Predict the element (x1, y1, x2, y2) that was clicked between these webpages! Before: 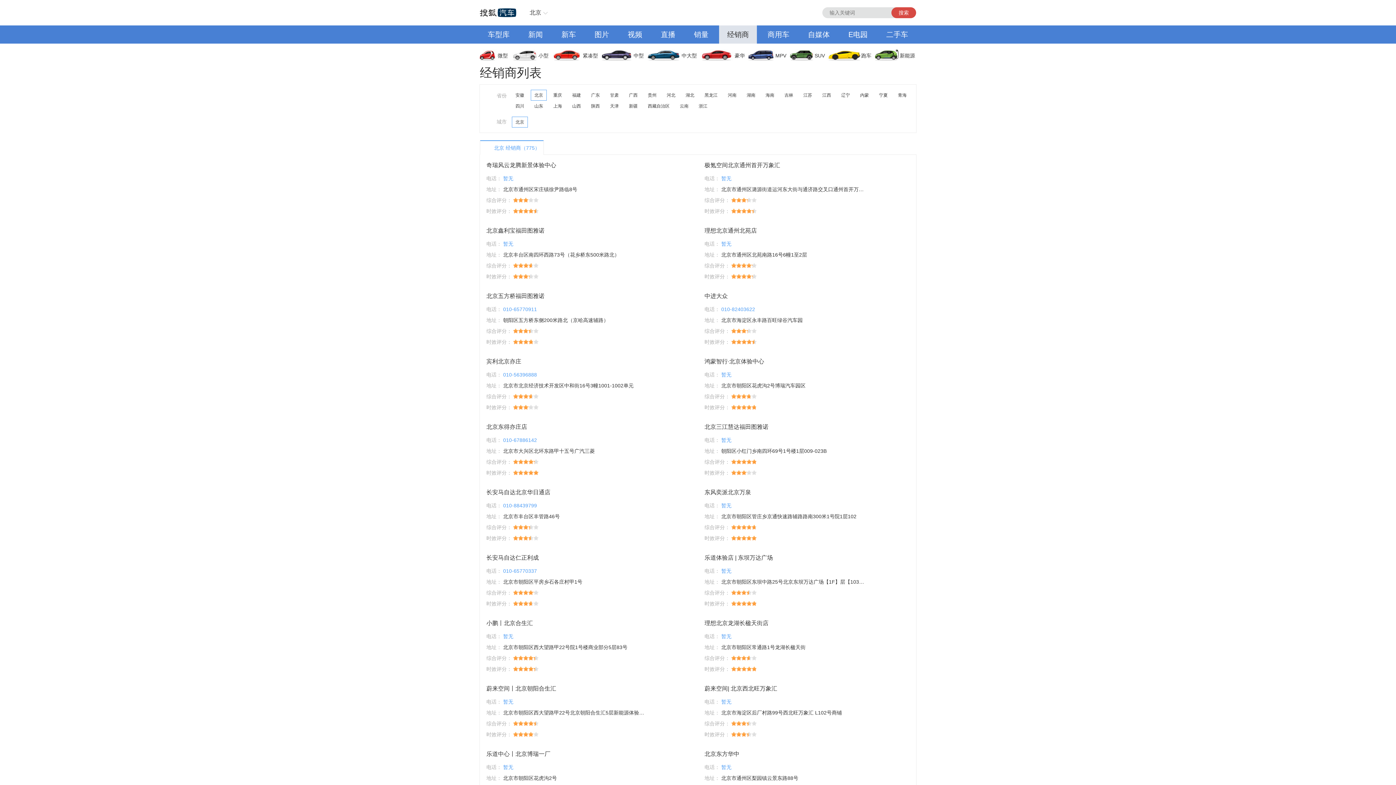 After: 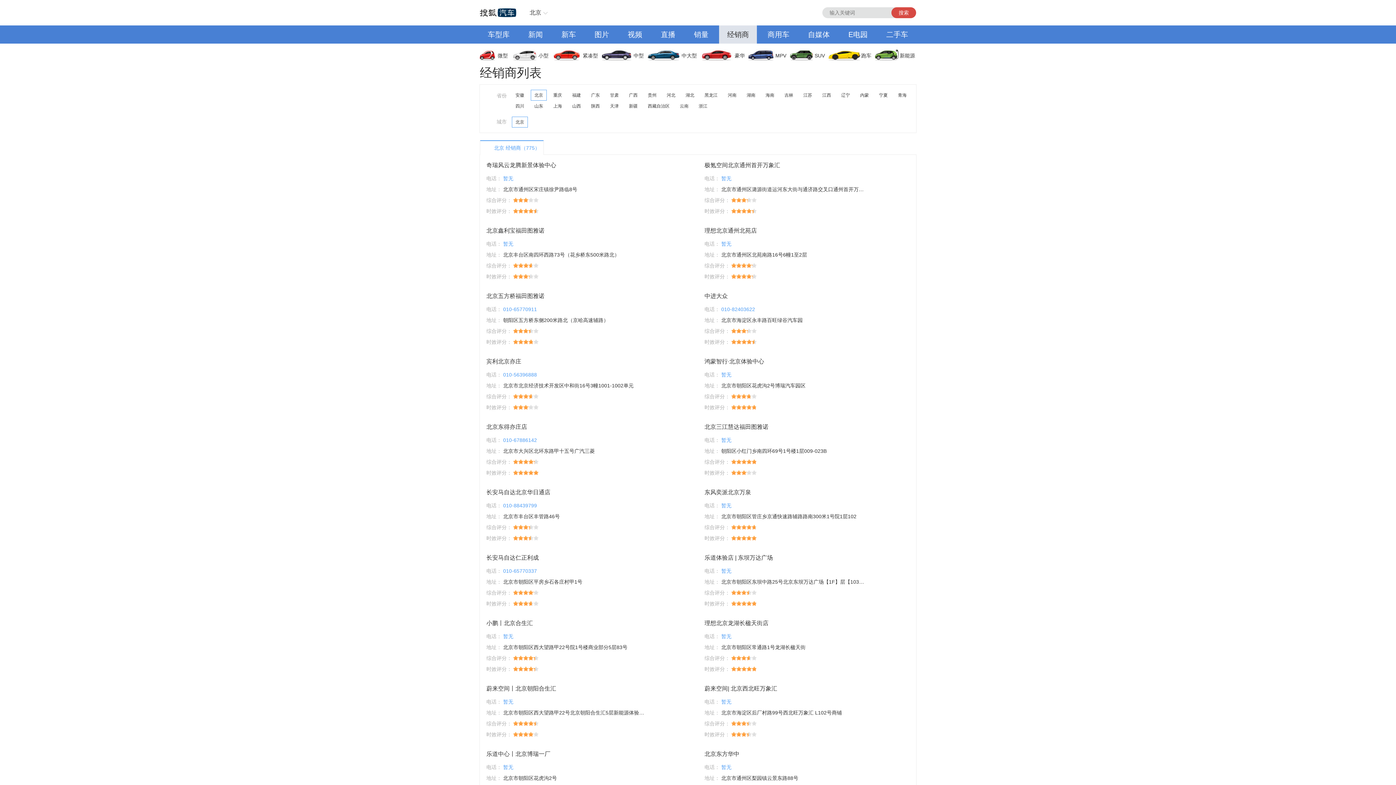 Action: bbox: (520, 25, 550, 43) label: 新闻